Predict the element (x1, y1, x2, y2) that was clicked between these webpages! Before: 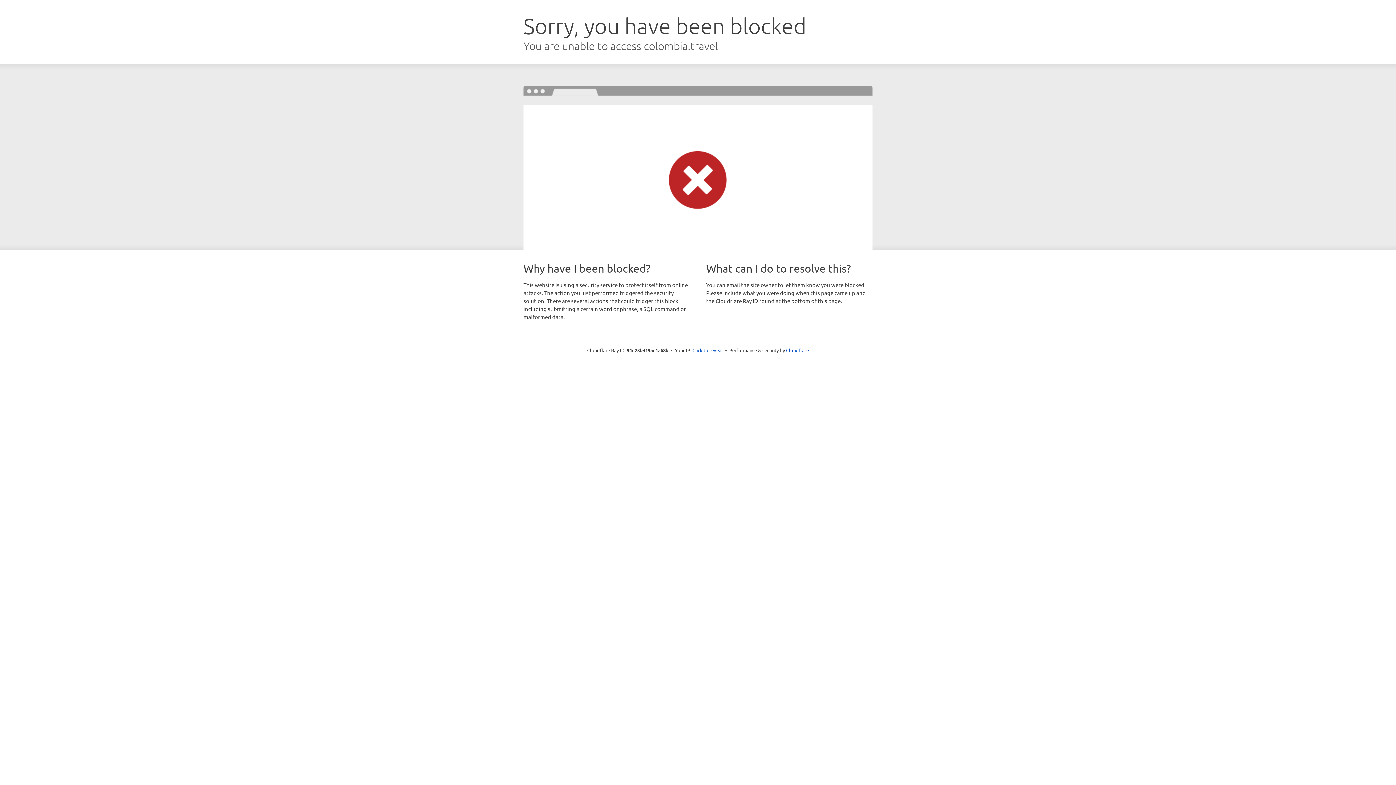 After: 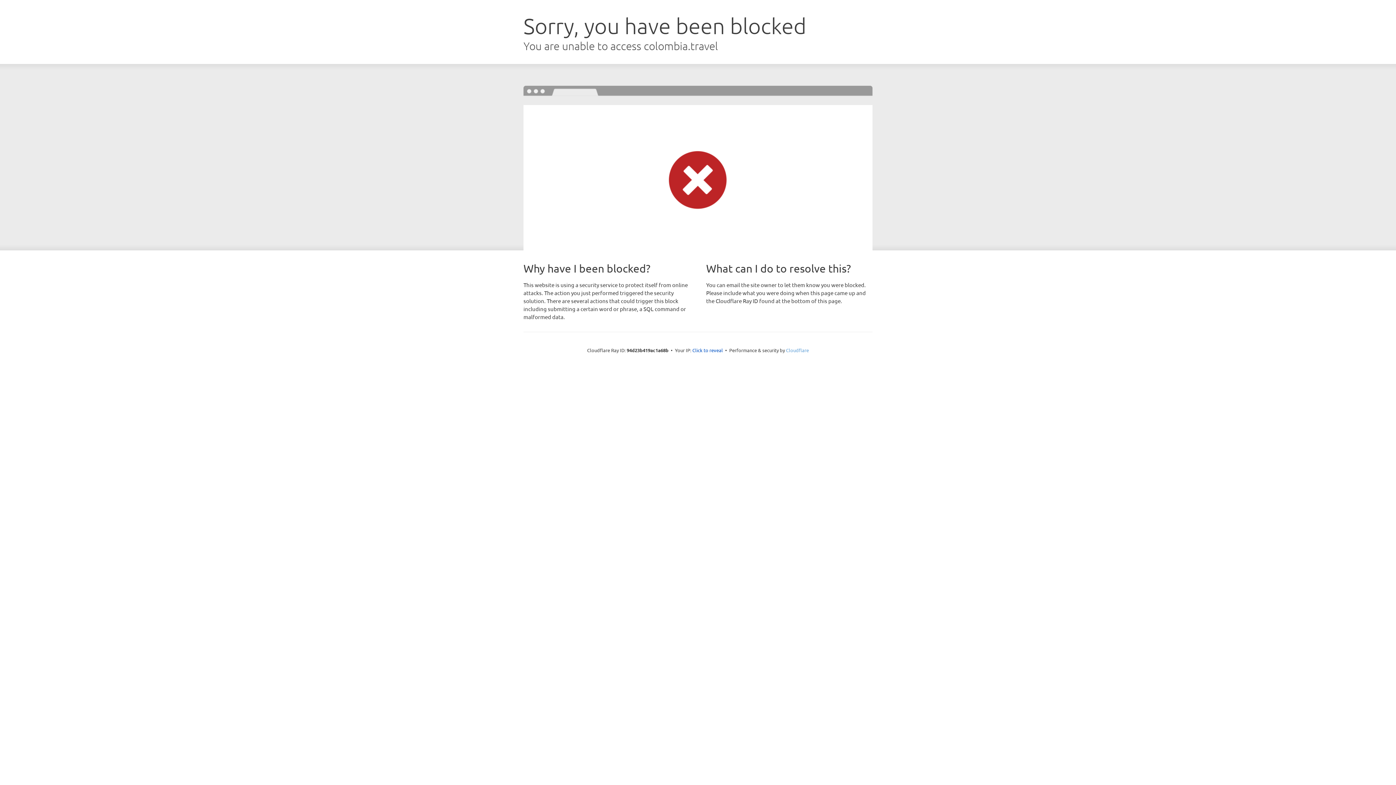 Action: bbox: (786, 347, 809, 353) label: Cloudflare